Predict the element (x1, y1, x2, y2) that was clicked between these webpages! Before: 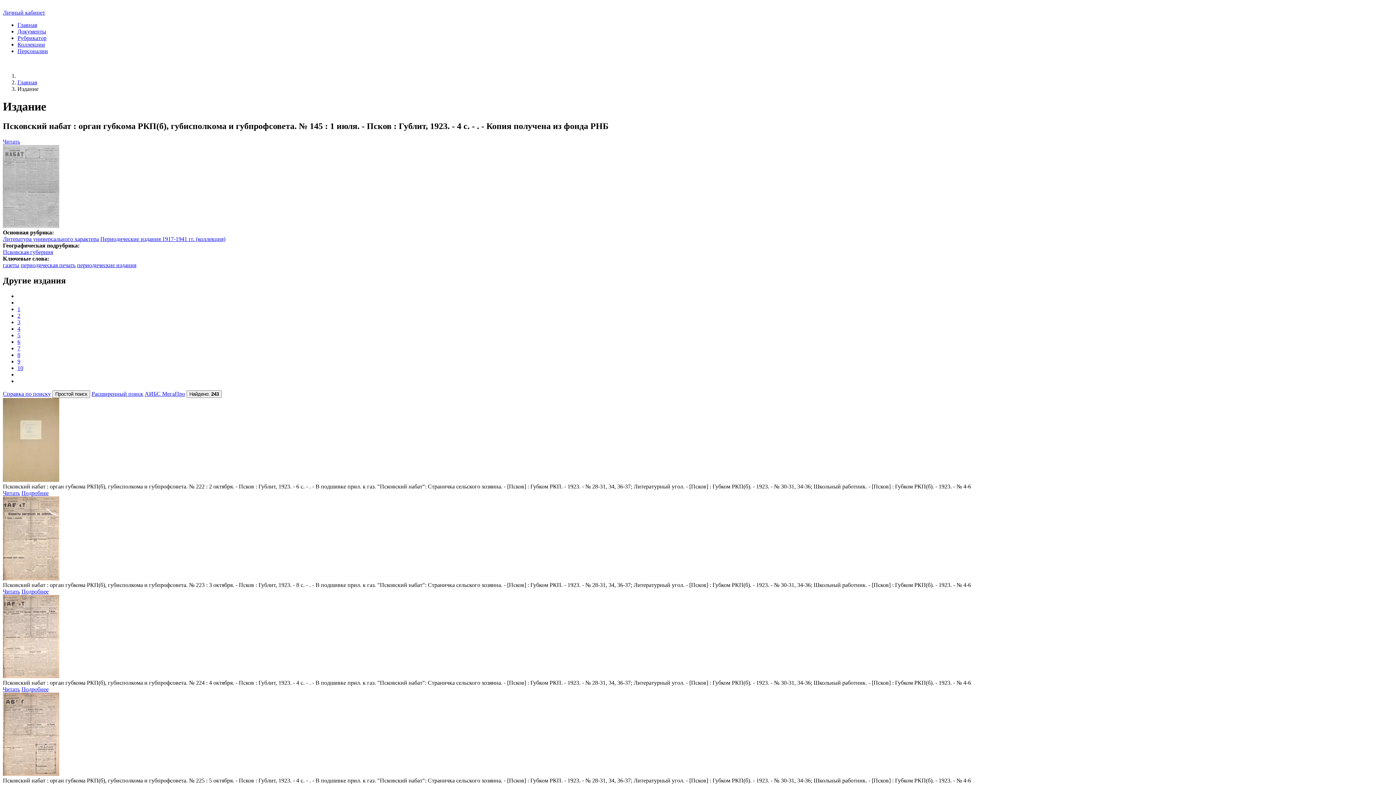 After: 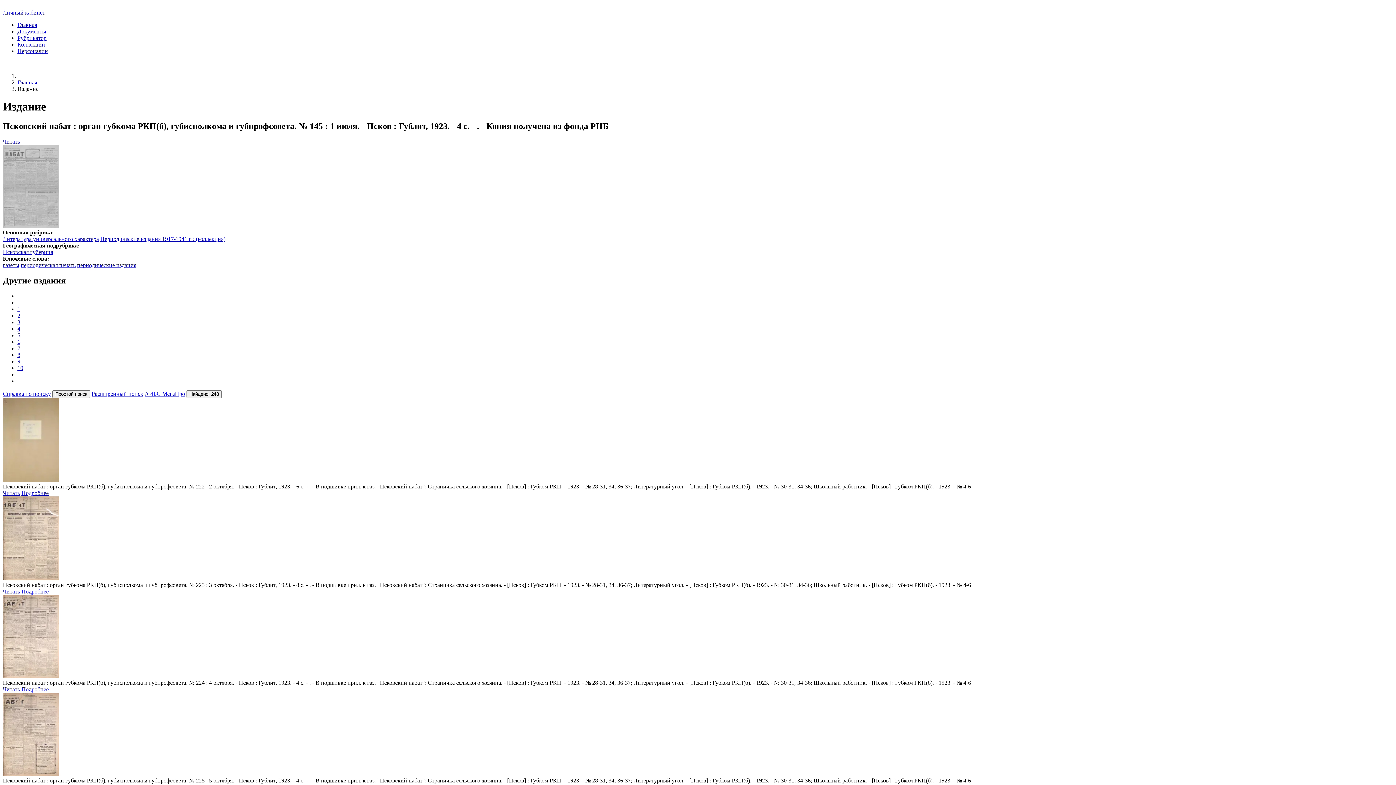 Action: label: Page 1 bbox: (17, 306, 20, 312)